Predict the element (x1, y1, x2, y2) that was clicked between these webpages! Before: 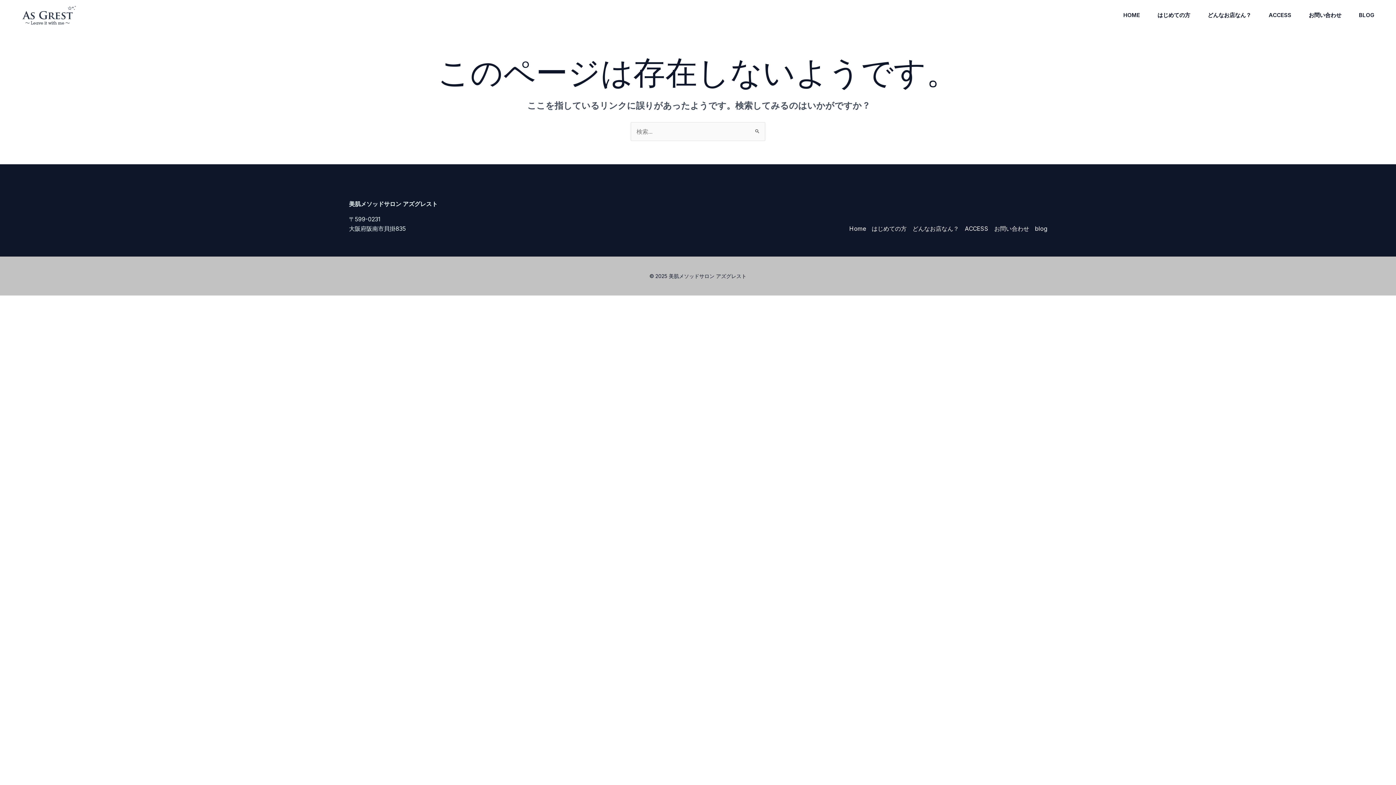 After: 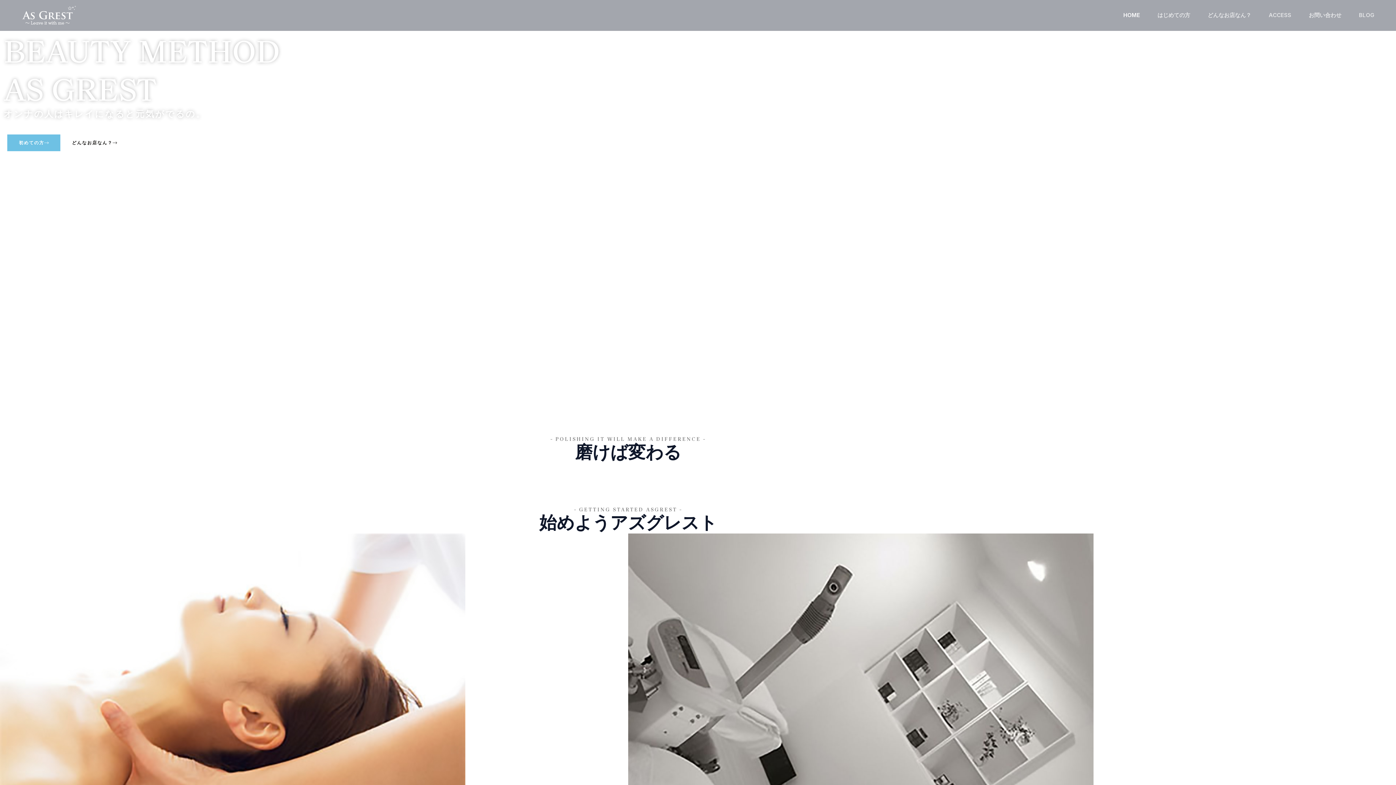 Action: label: HOME bbox: (1114, 9, 1149, 20)